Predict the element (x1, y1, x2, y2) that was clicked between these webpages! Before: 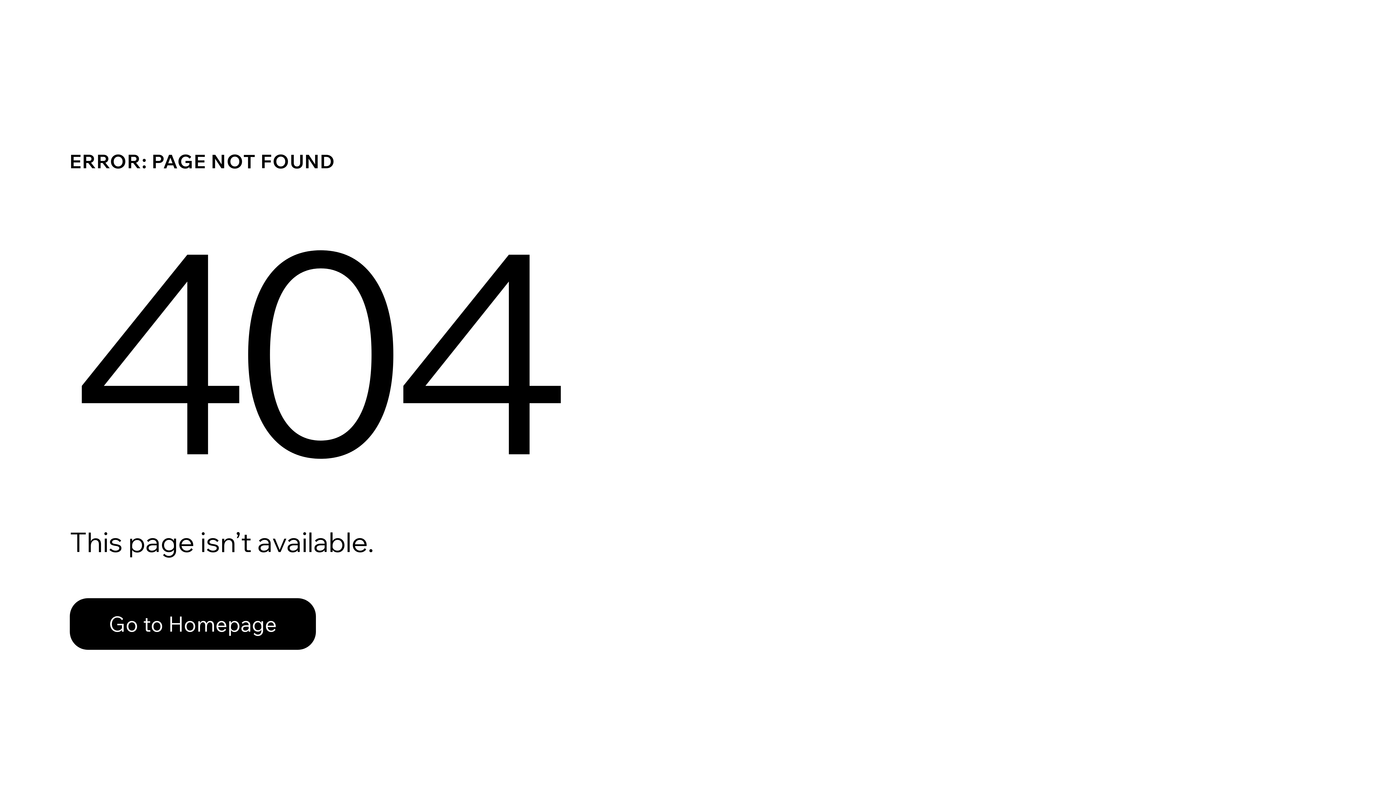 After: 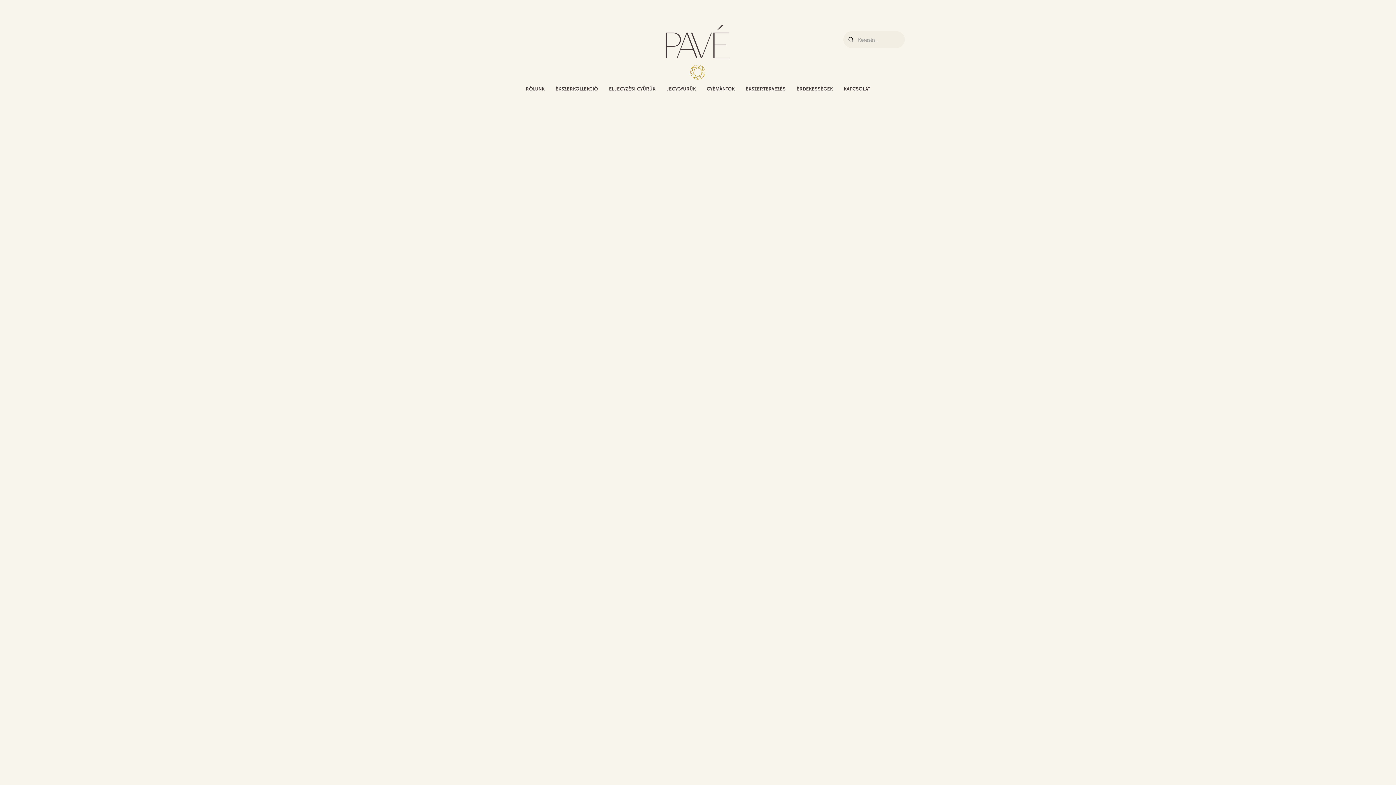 Action: label: Go to Homepage bbox: (69, 582, 768, 659)